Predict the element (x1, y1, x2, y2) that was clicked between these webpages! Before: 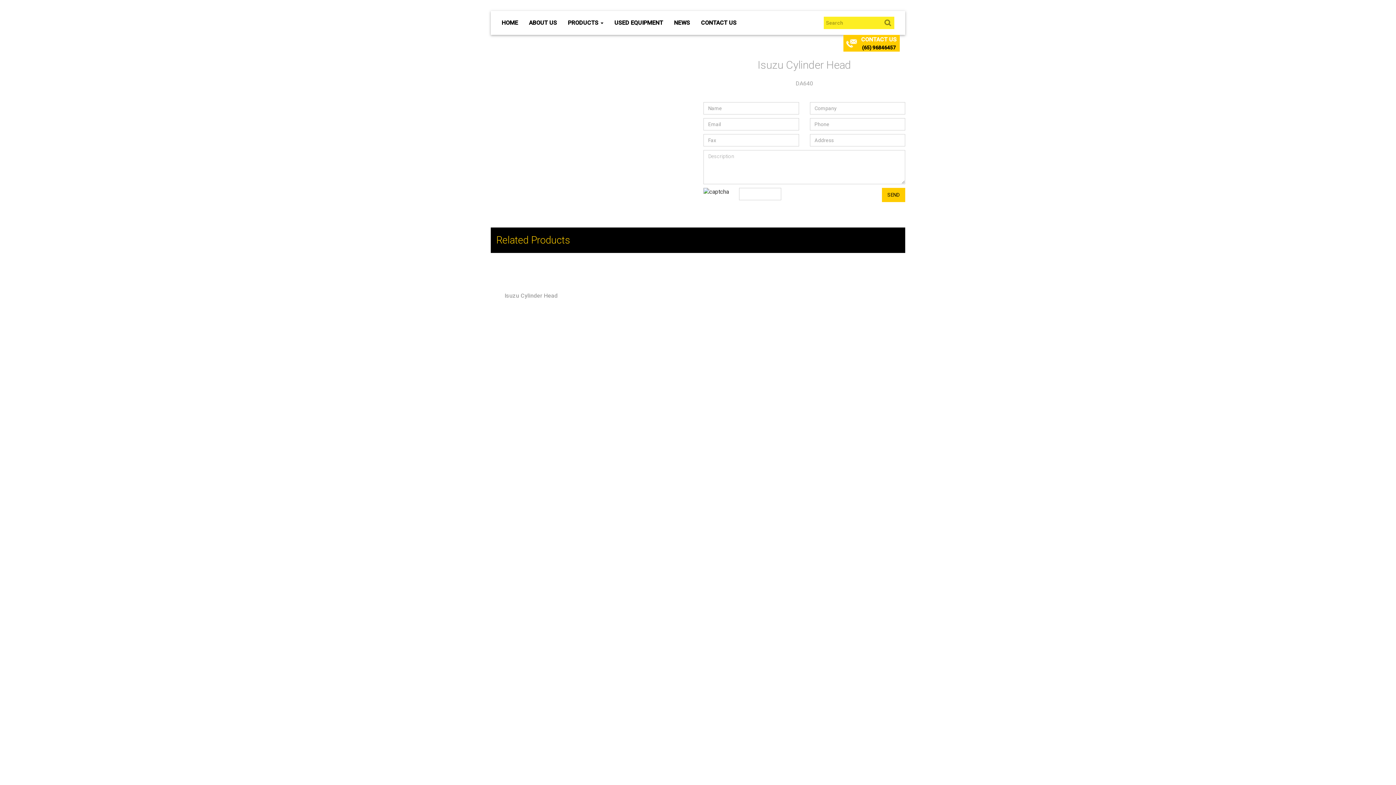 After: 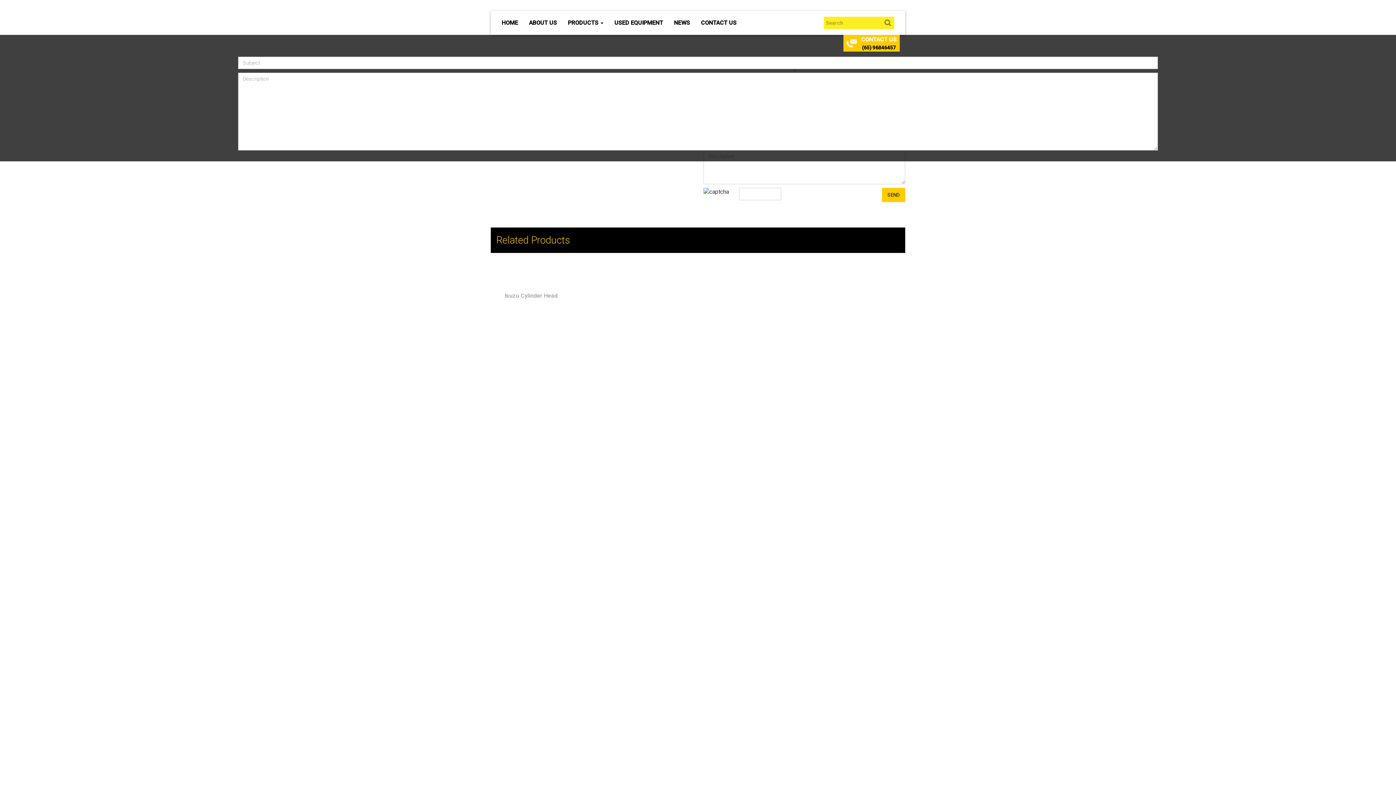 Action: label: CONTACT US bbox: (843, 34, 900, 40)